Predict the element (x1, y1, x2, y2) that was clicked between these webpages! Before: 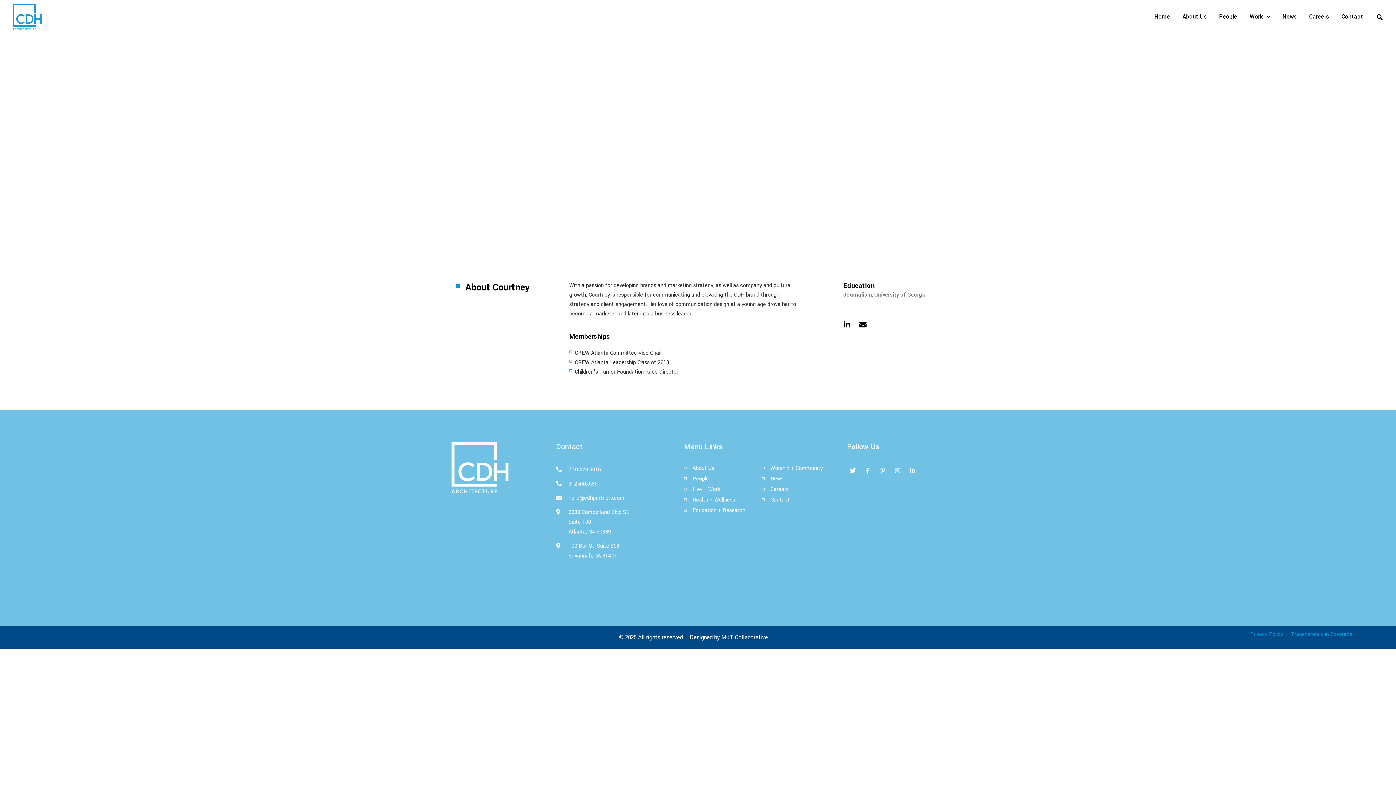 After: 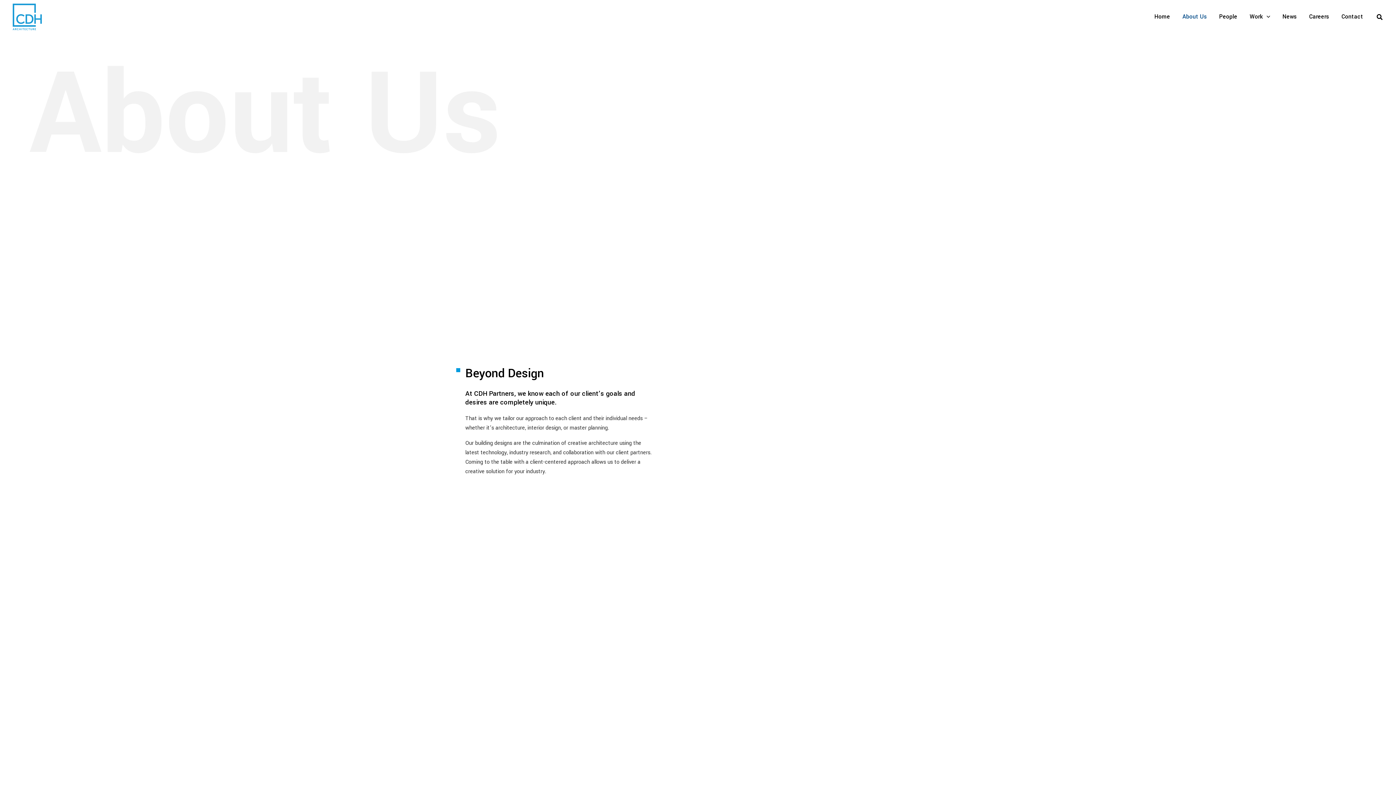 Action: label: About Us bbox: (1176, 4, 1213, 29)